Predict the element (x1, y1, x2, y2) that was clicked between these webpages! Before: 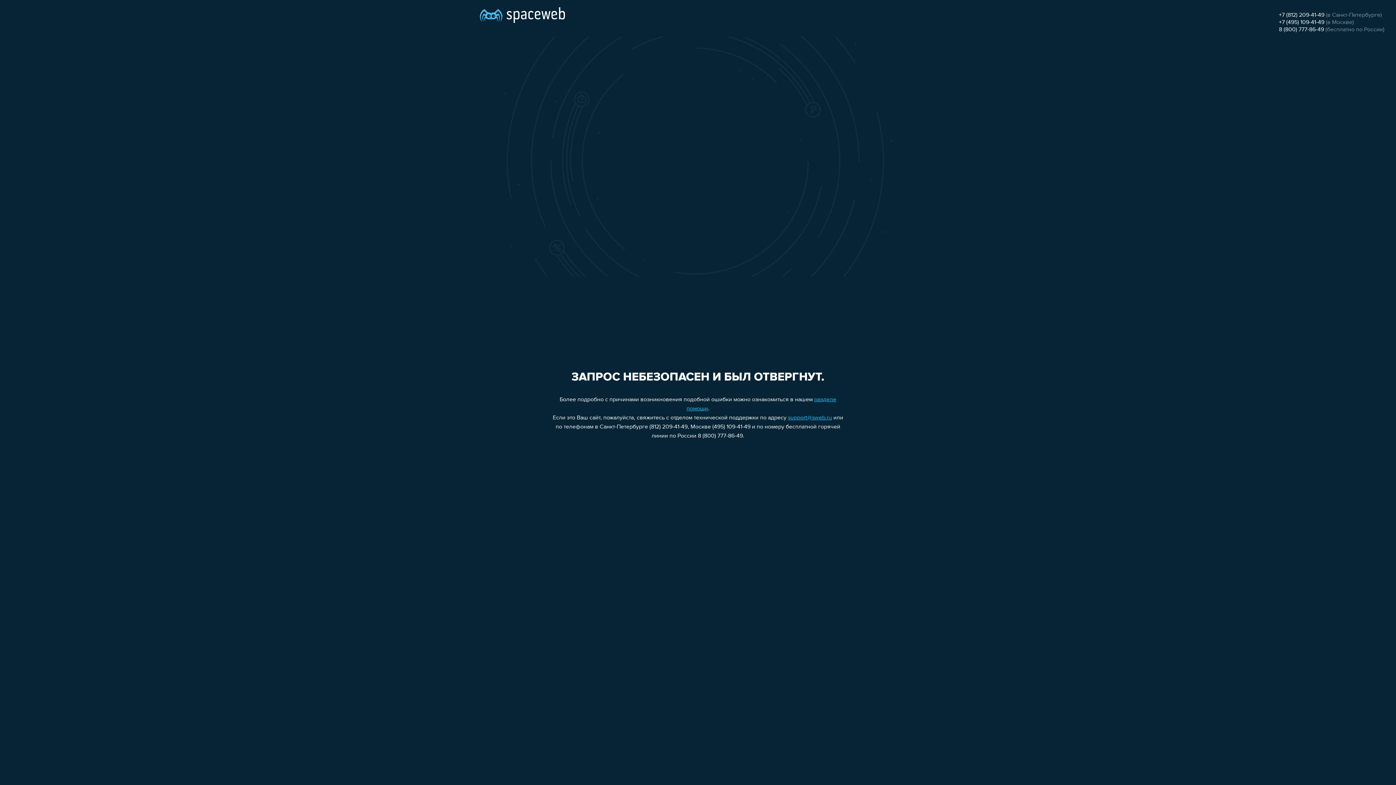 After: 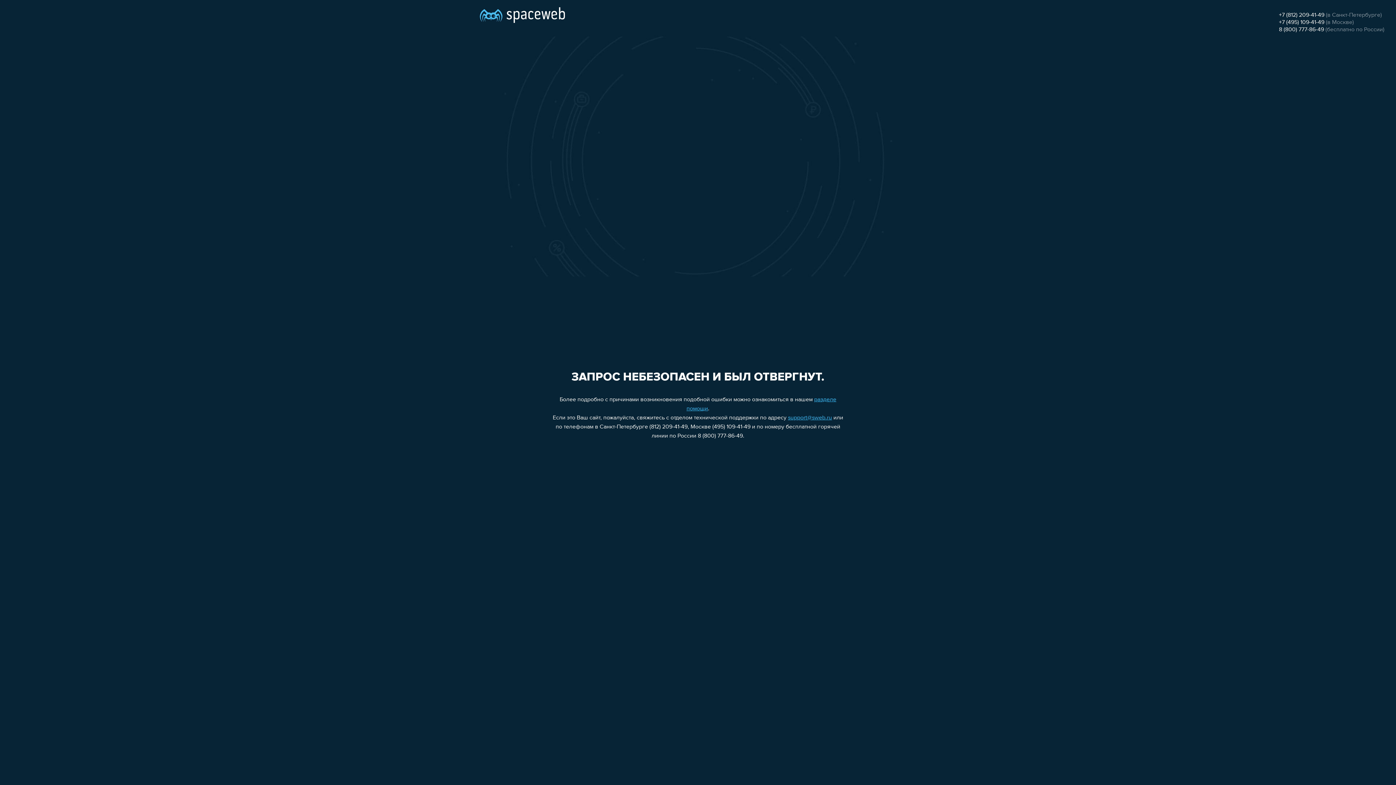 Action: bbox: (1279, 12, 1324, 18) label: +7 (812) 209-41-49